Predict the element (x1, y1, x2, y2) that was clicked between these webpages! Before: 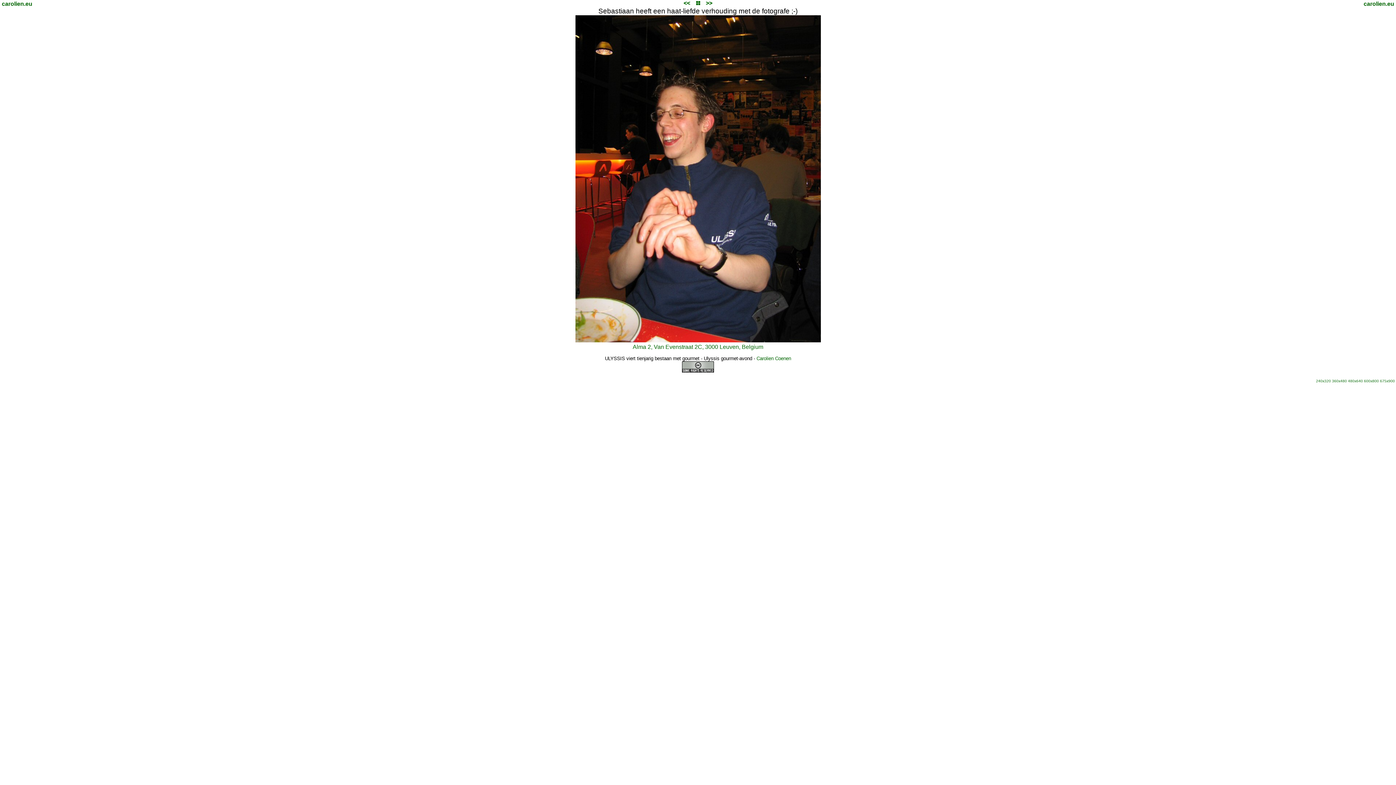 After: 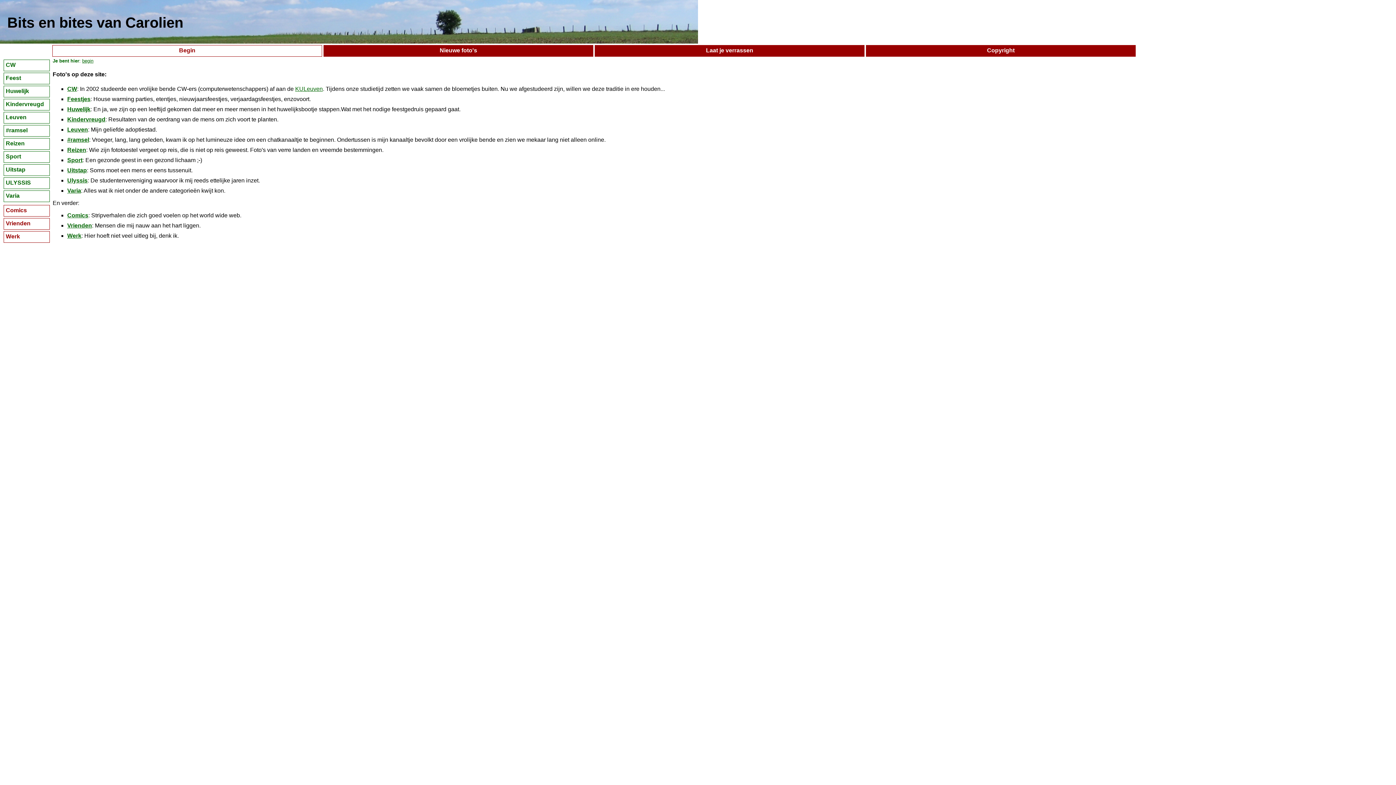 Action: label: carolien.eu bbox: (1364, 0, 1394, 6)